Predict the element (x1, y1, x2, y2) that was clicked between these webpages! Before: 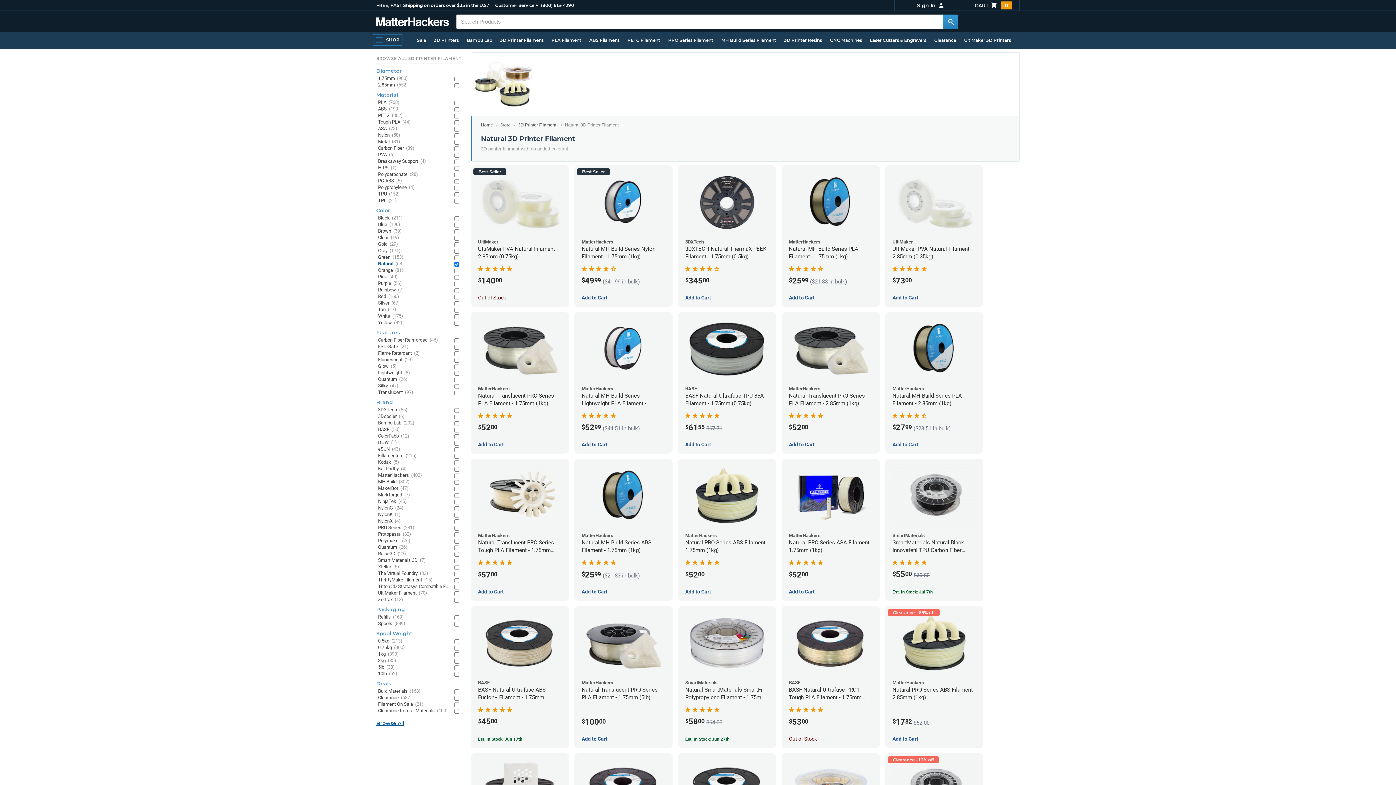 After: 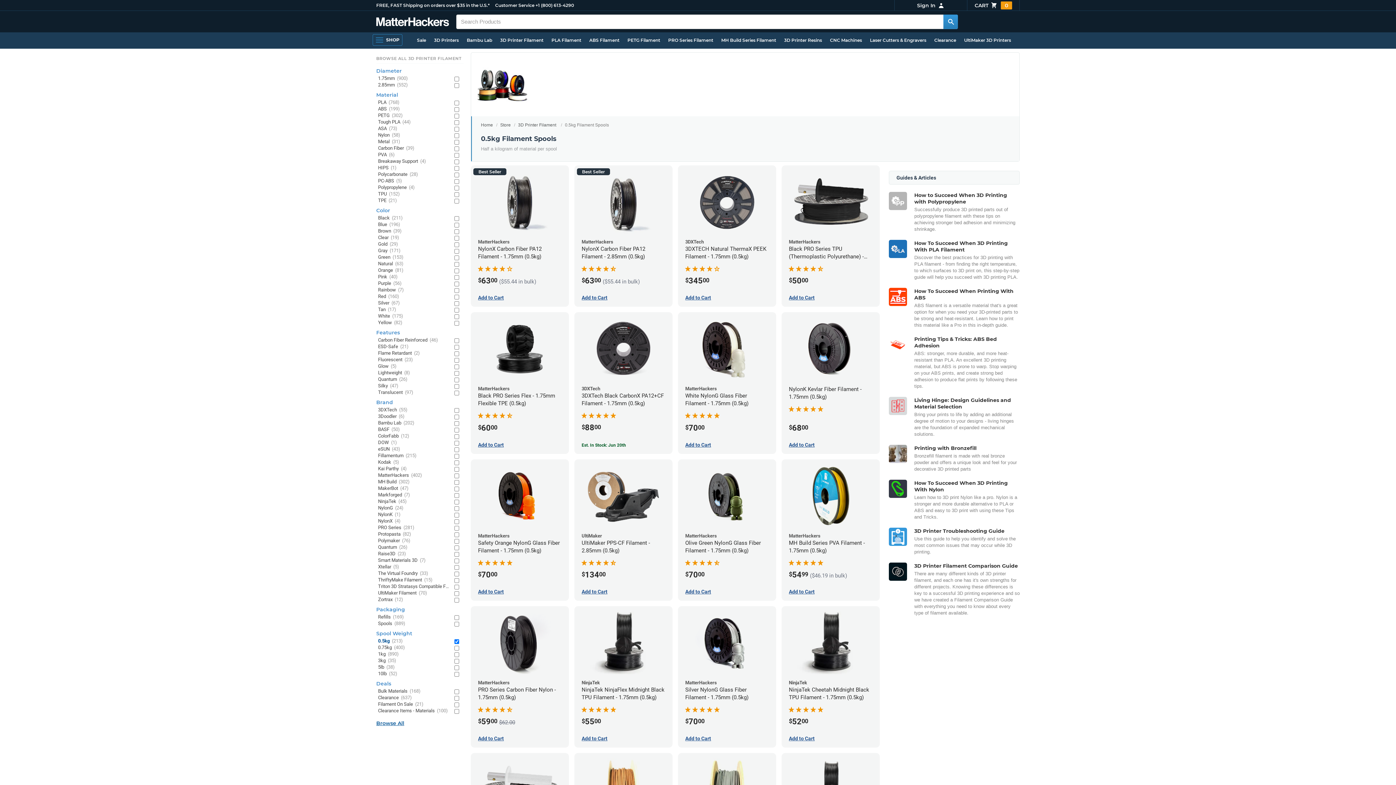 Action: label: 0.5kg (213) bbox: (378, 638, 449, 644)